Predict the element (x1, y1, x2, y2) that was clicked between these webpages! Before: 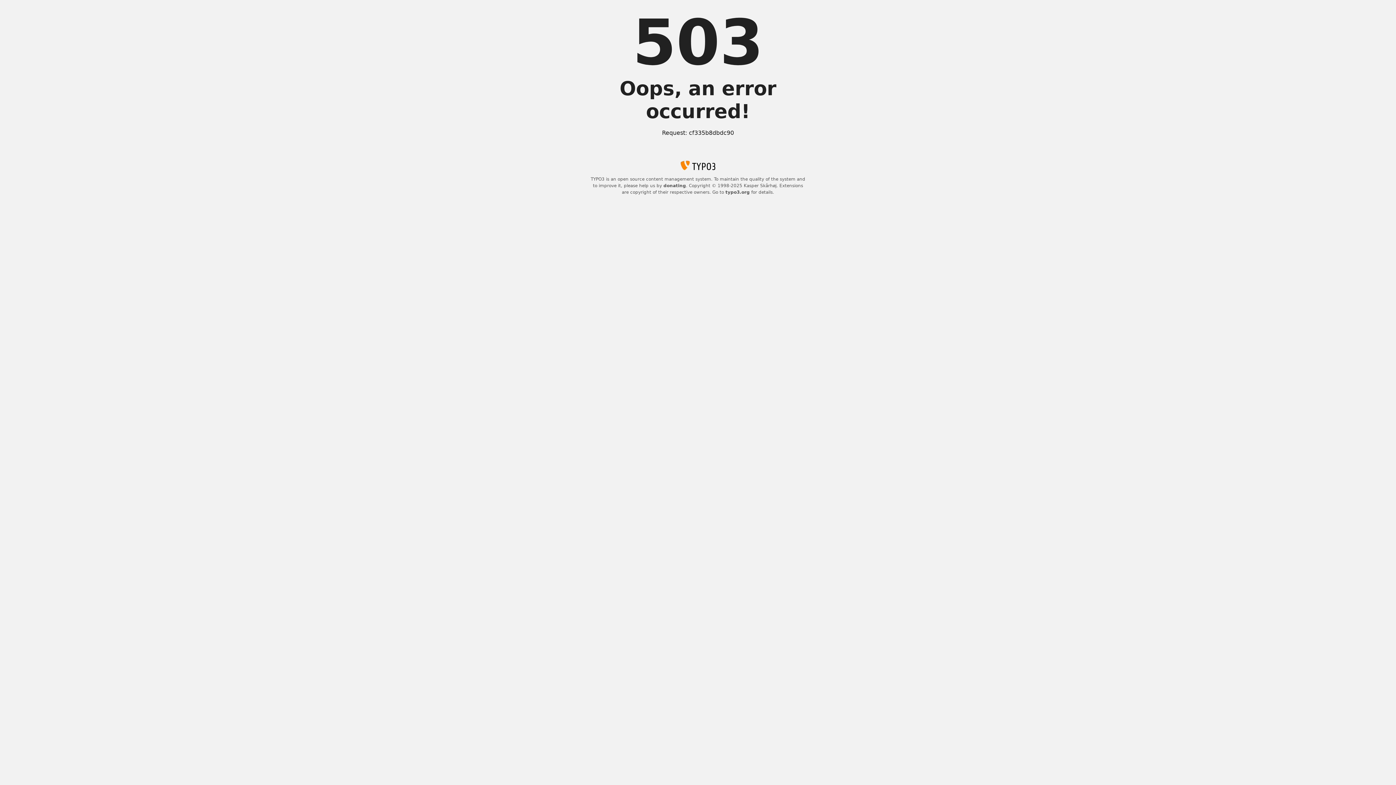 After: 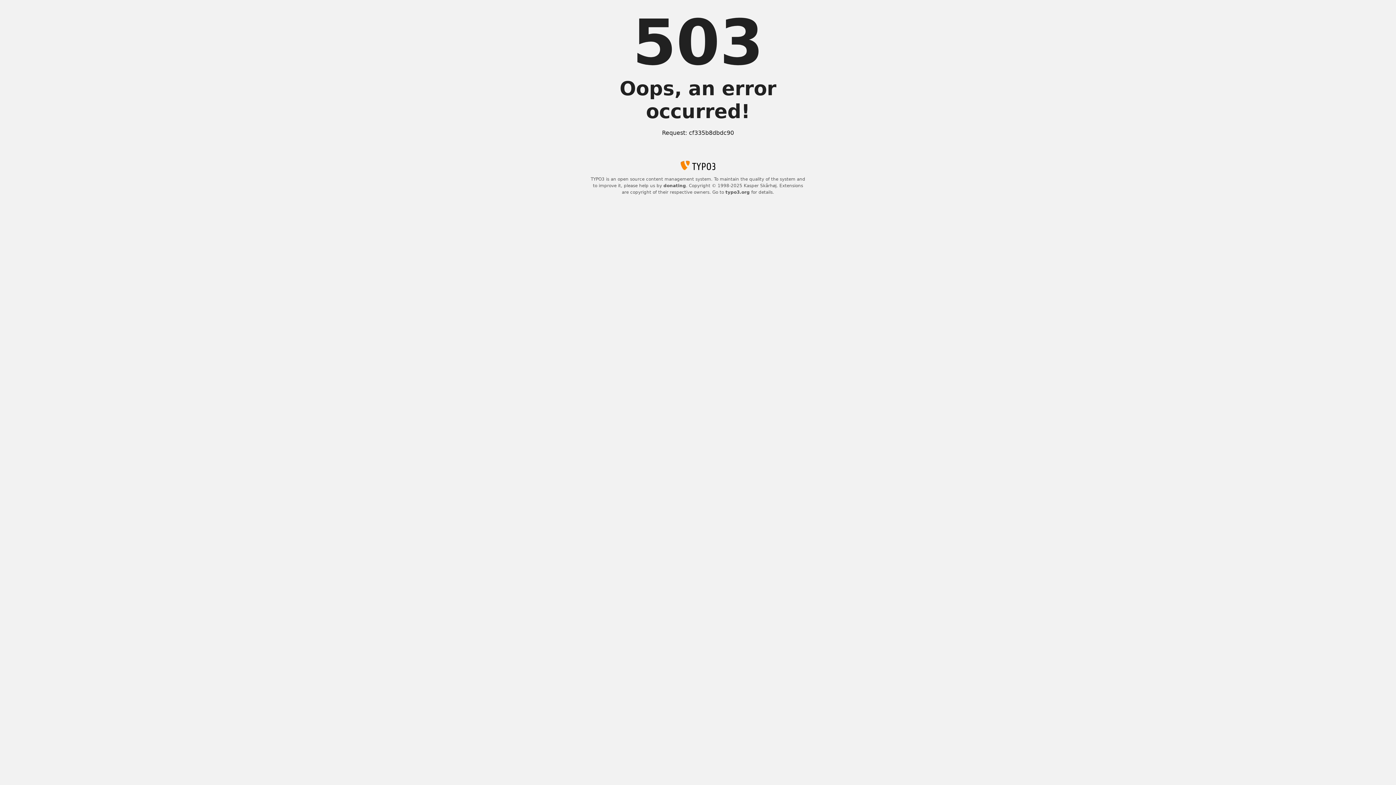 Action: label: donating bbox: (663, 183, 686, 188)